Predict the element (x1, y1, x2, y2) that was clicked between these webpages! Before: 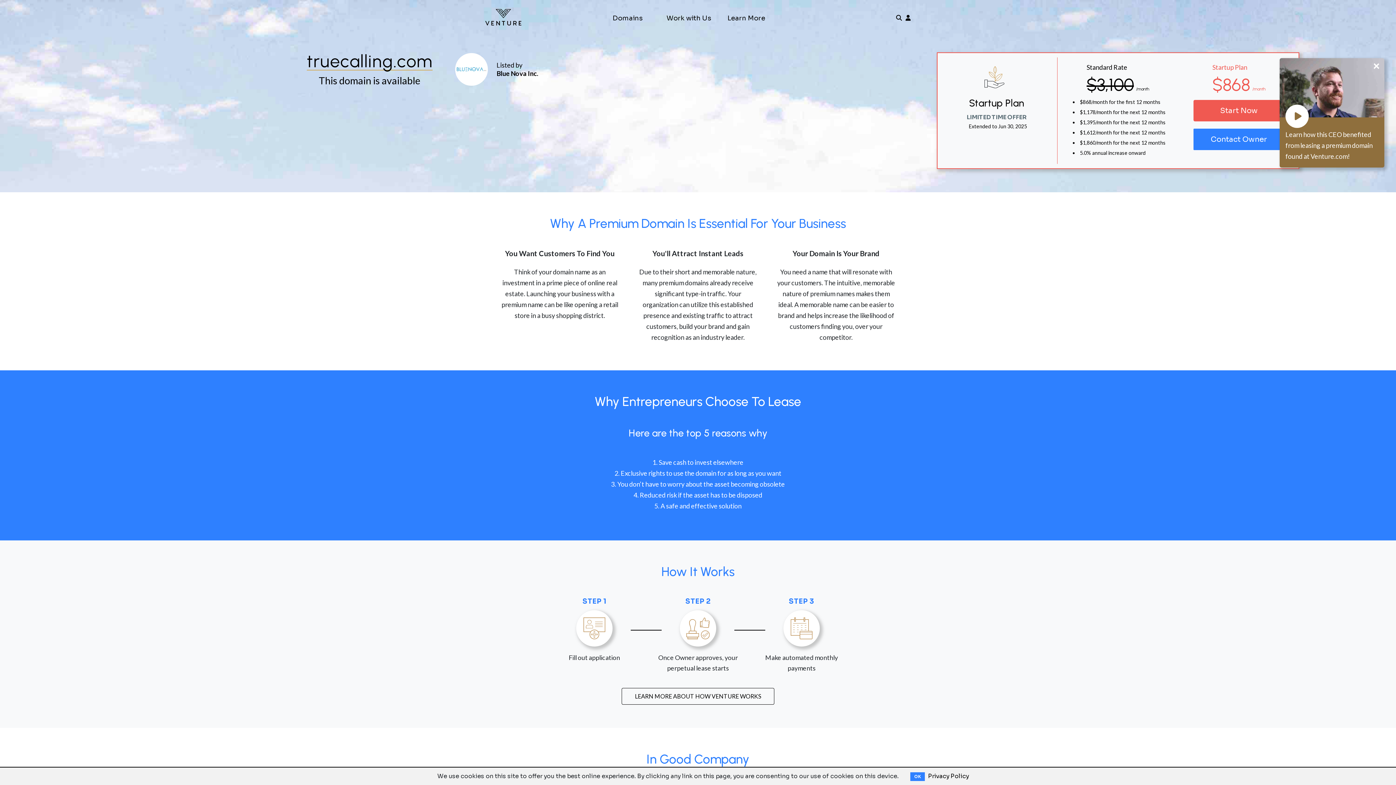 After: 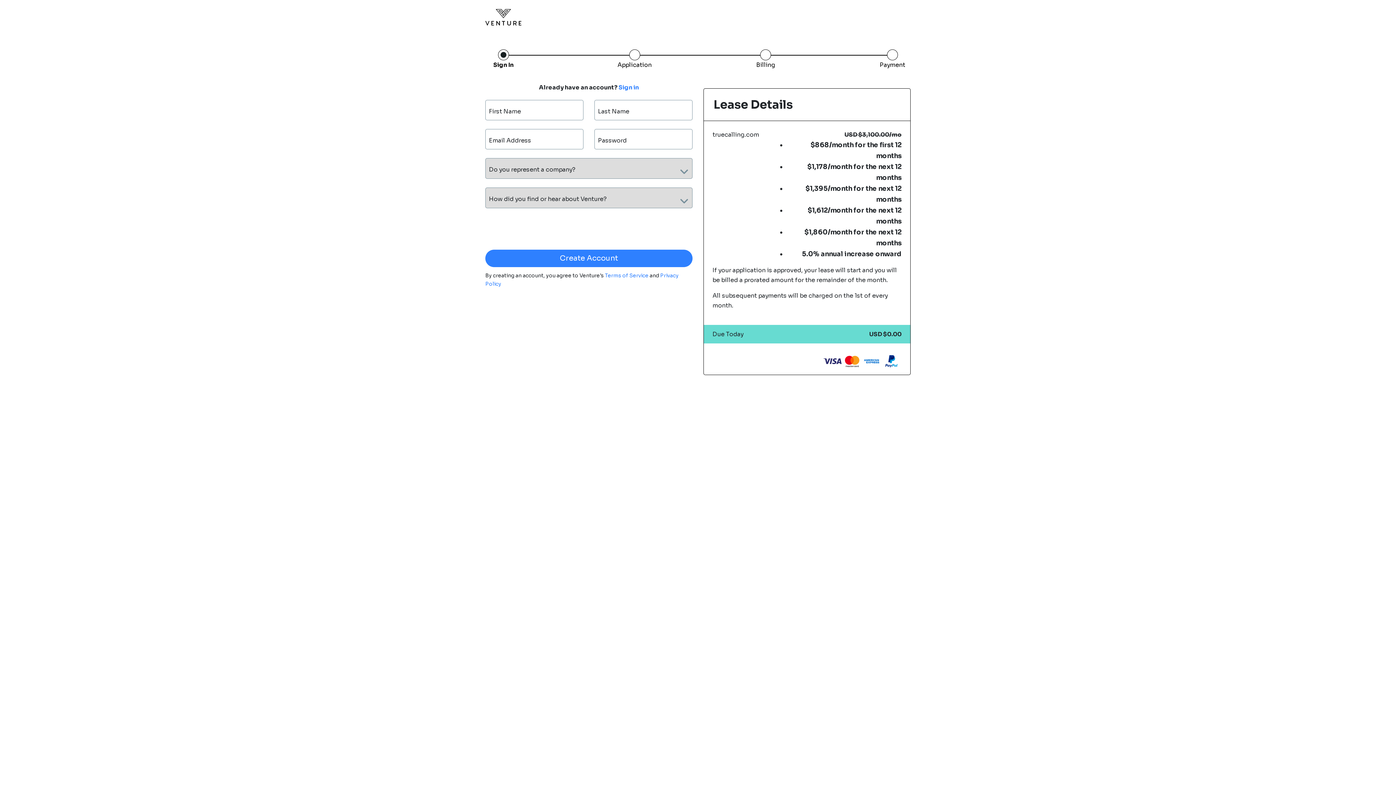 Action: label: Start Now bbox: (1193, 100, 1284, 121)